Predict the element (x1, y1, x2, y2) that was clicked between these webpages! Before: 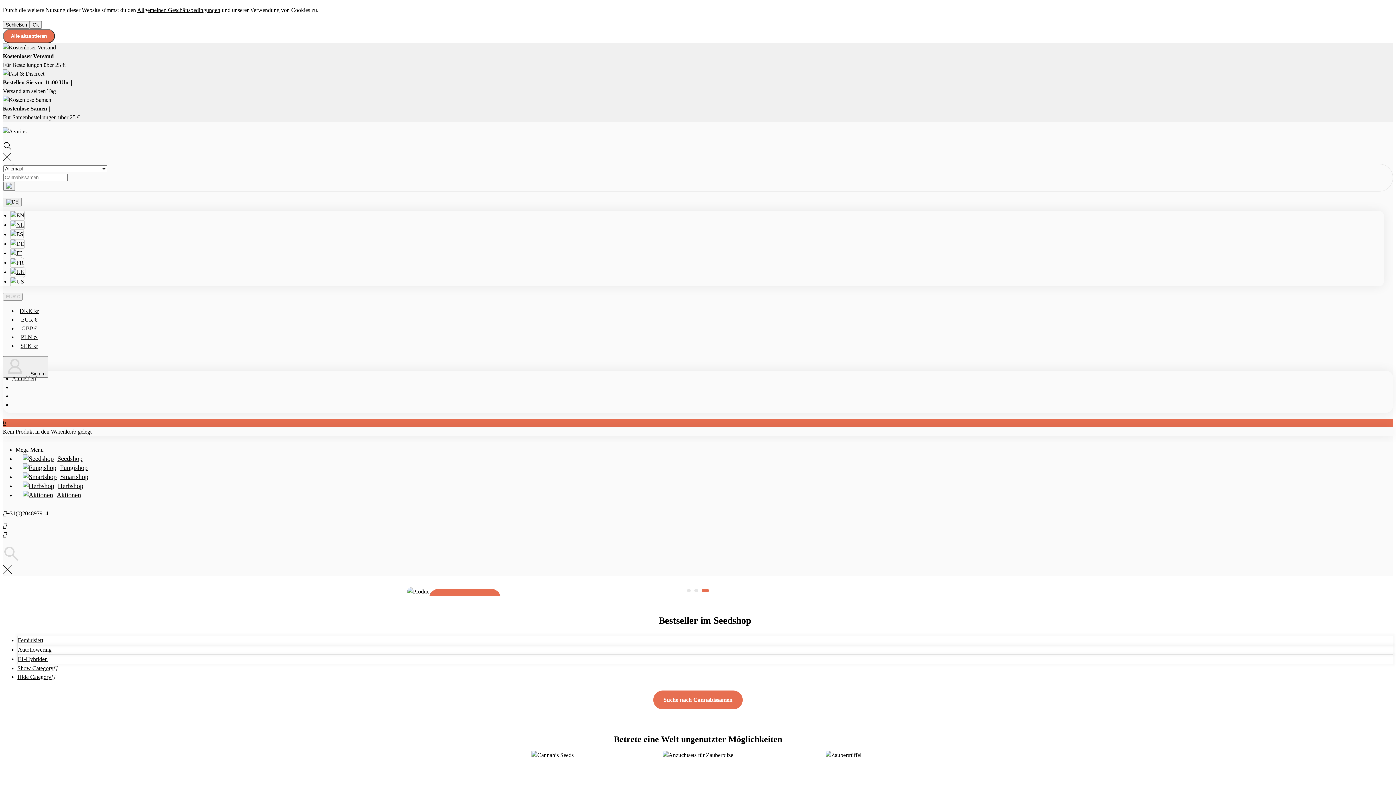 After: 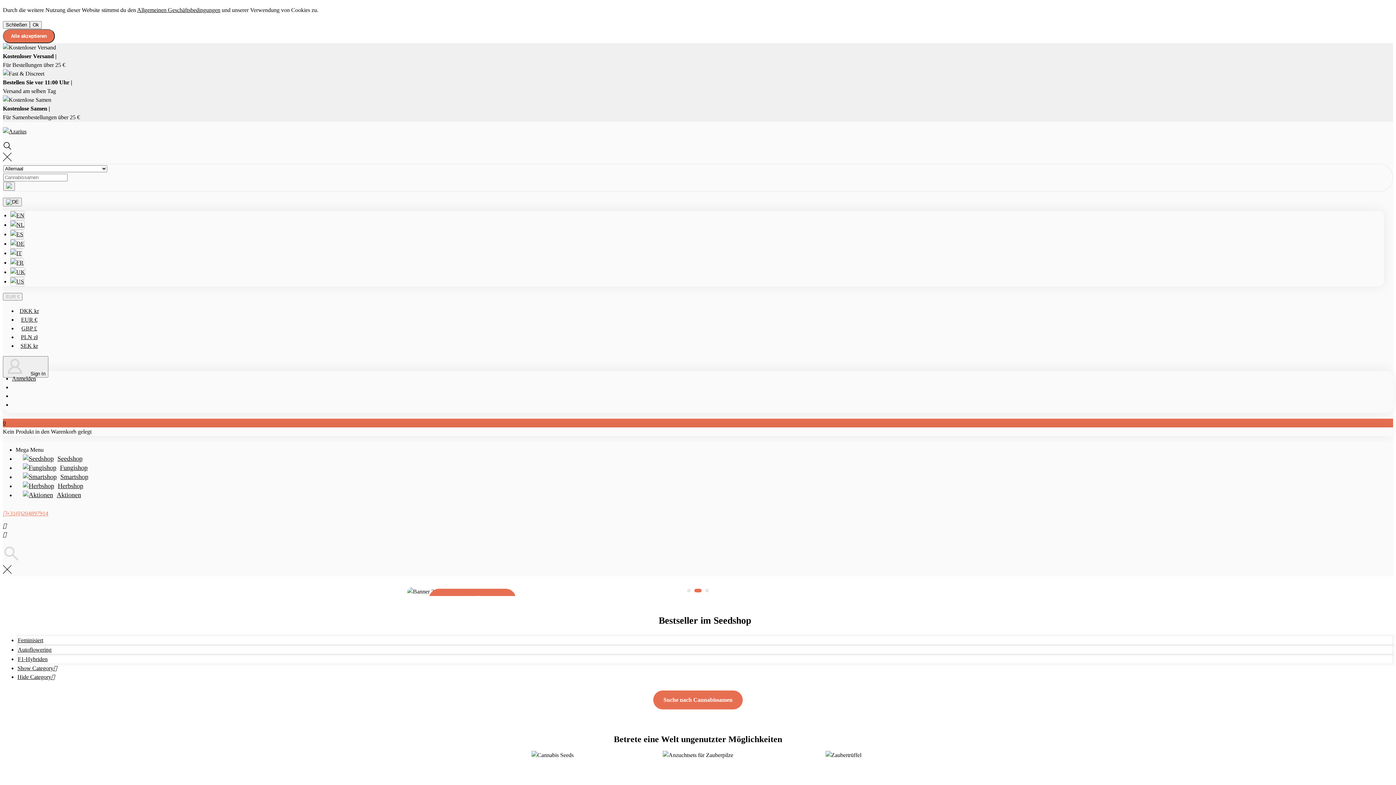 Action: bbox: (2, 510, 48, 516) label: +31(0)204897914